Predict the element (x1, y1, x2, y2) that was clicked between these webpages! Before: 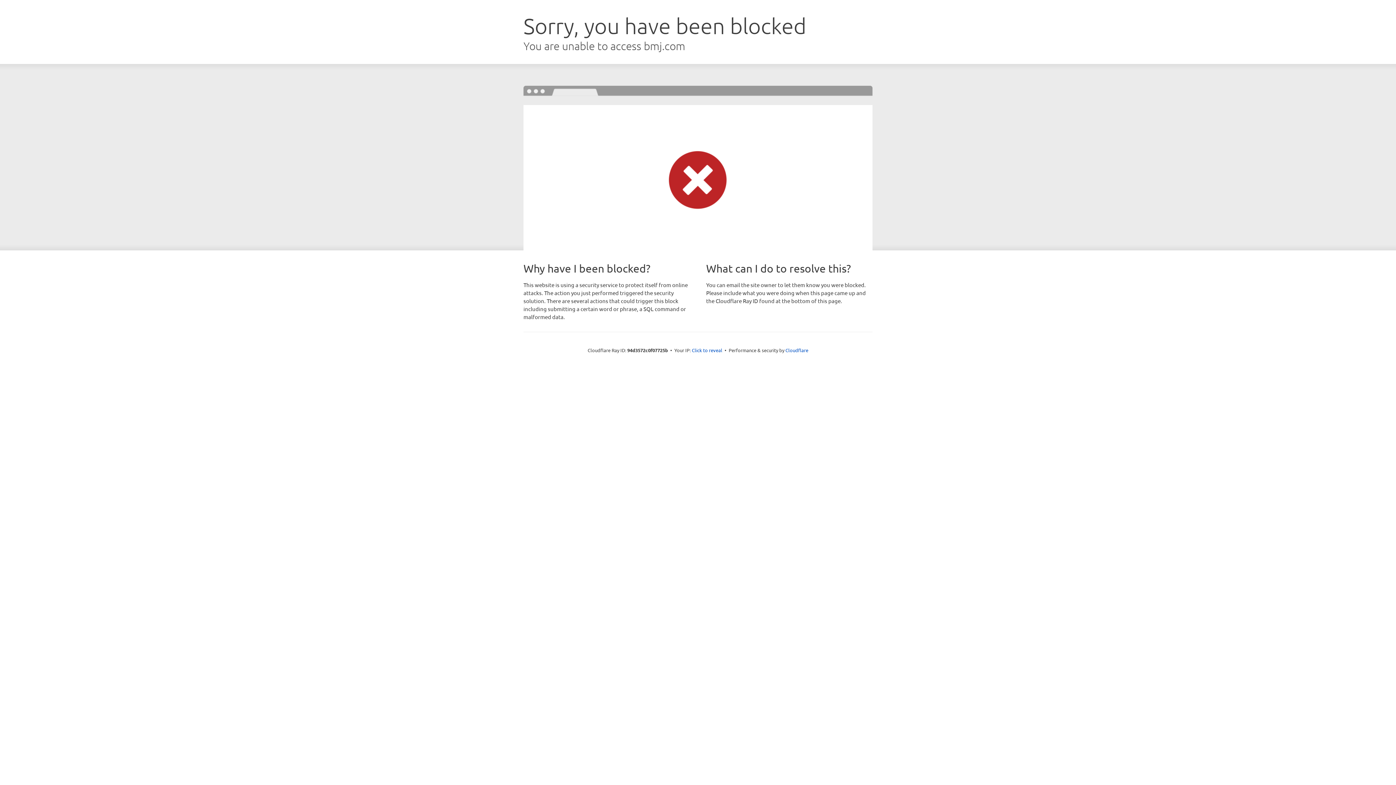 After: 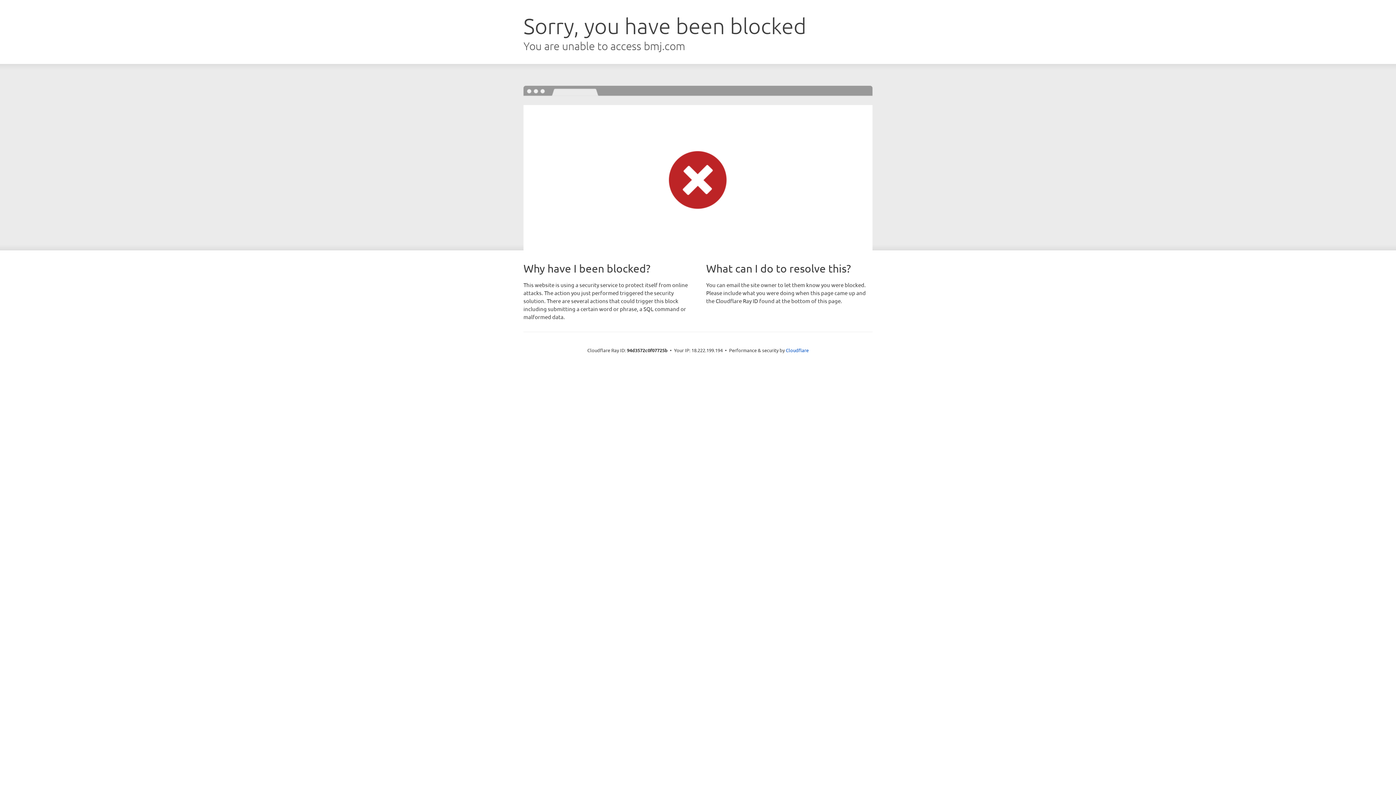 Action: bbox: (692, 346, 722, 353) label: Click to reveal